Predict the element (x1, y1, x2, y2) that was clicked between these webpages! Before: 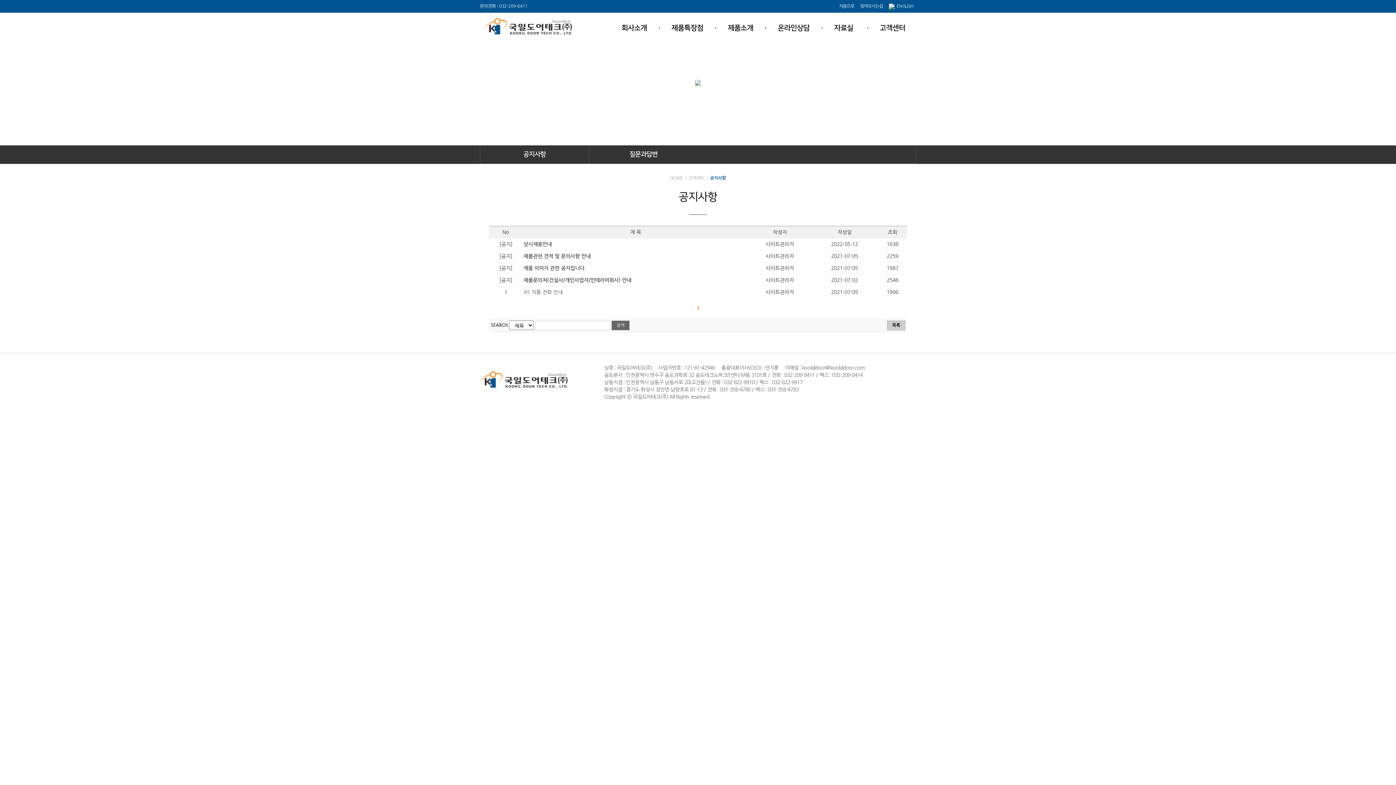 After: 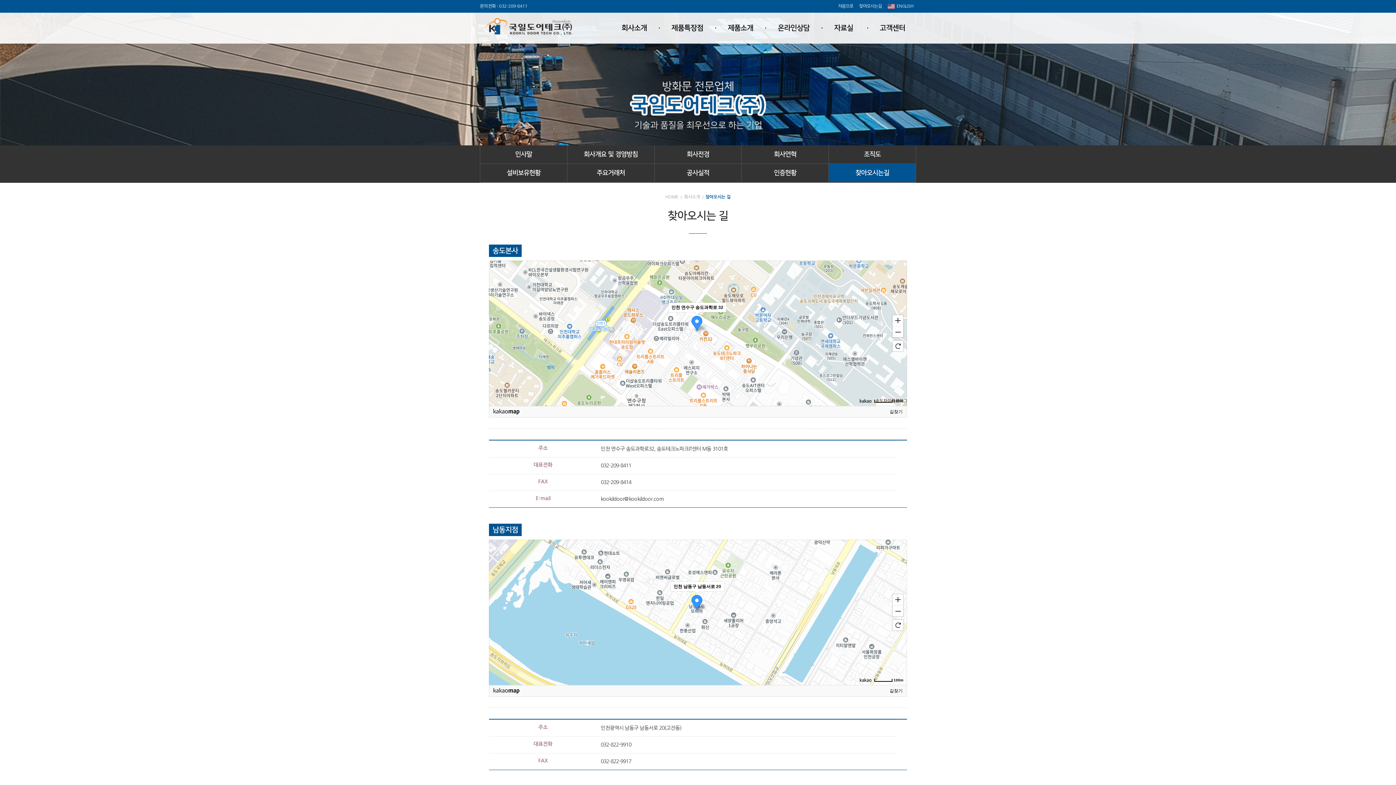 Action: bbox: (860, 0, 883, 10) label: 찾아오시는길